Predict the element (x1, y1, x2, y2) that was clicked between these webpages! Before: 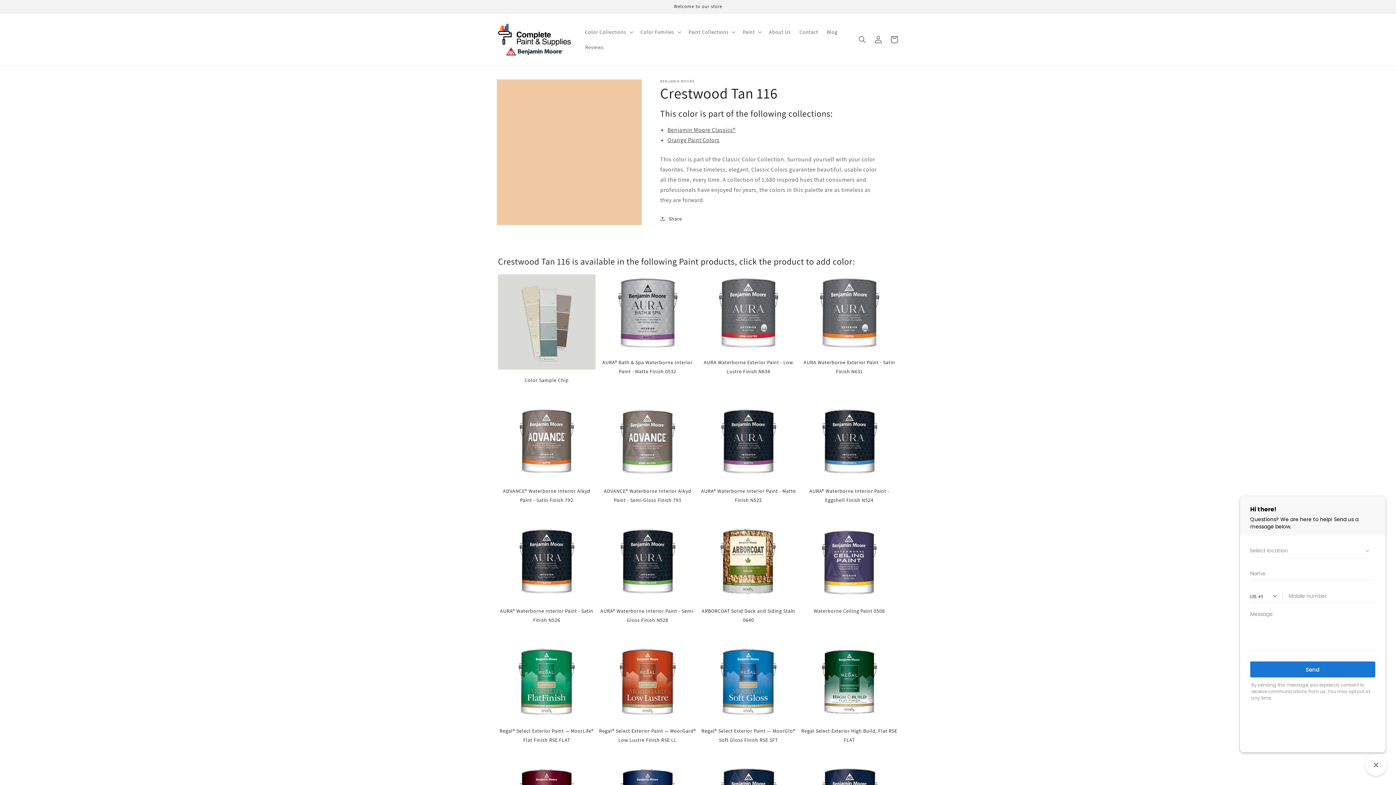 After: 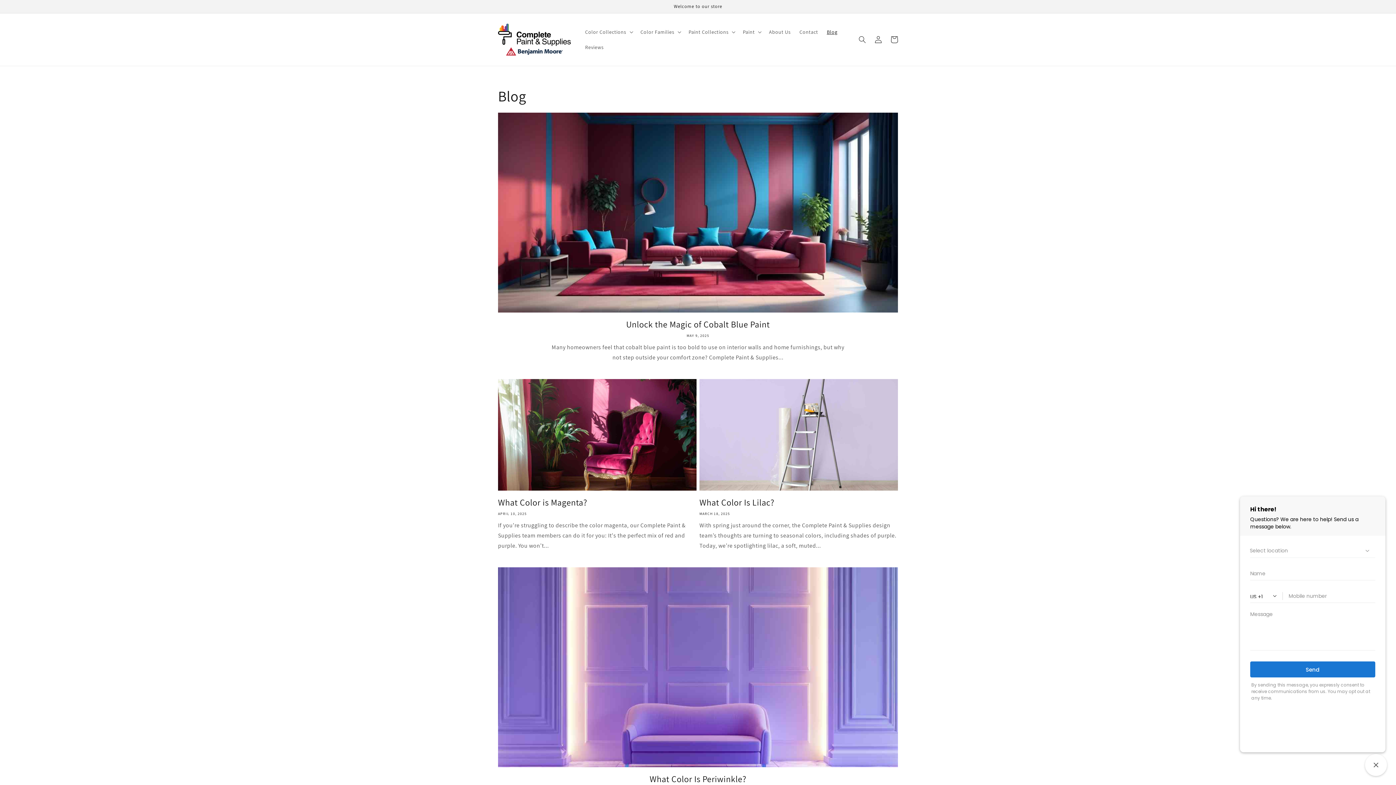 Action: bbox: (822, 24, 842, 39) label: Blog